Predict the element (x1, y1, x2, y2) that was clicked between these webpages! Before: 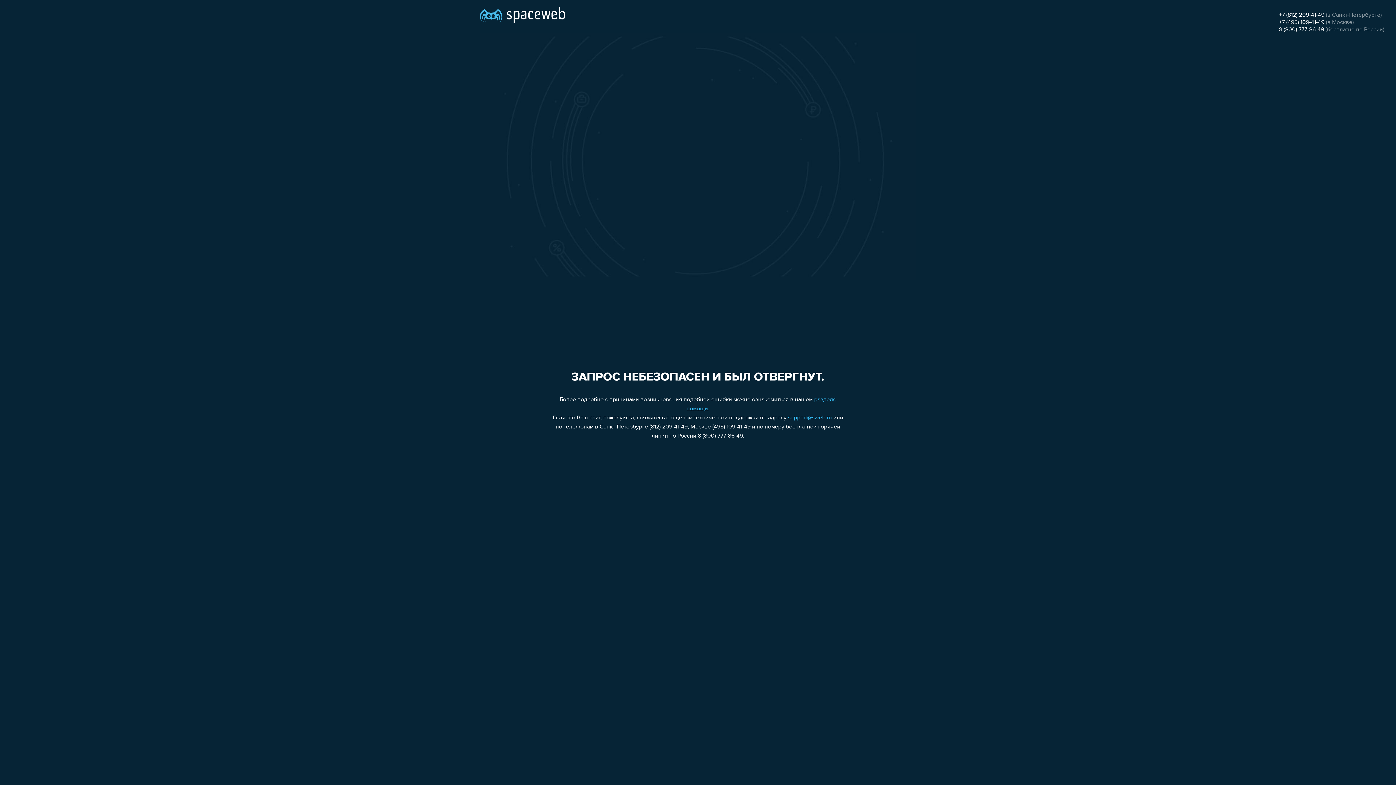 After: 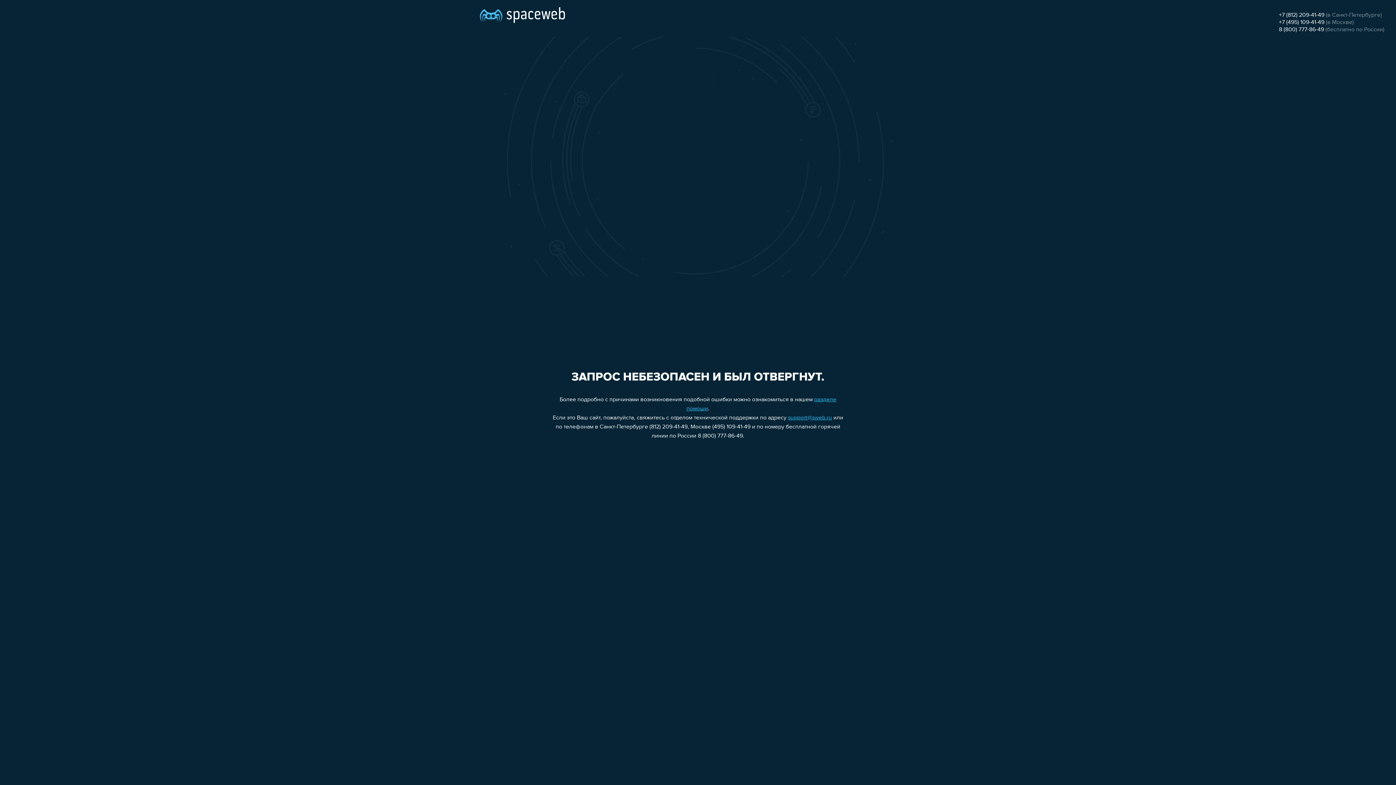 Action: label: +7 (812) 209-41-49 bbox: (1279, 12, 1324, 18)